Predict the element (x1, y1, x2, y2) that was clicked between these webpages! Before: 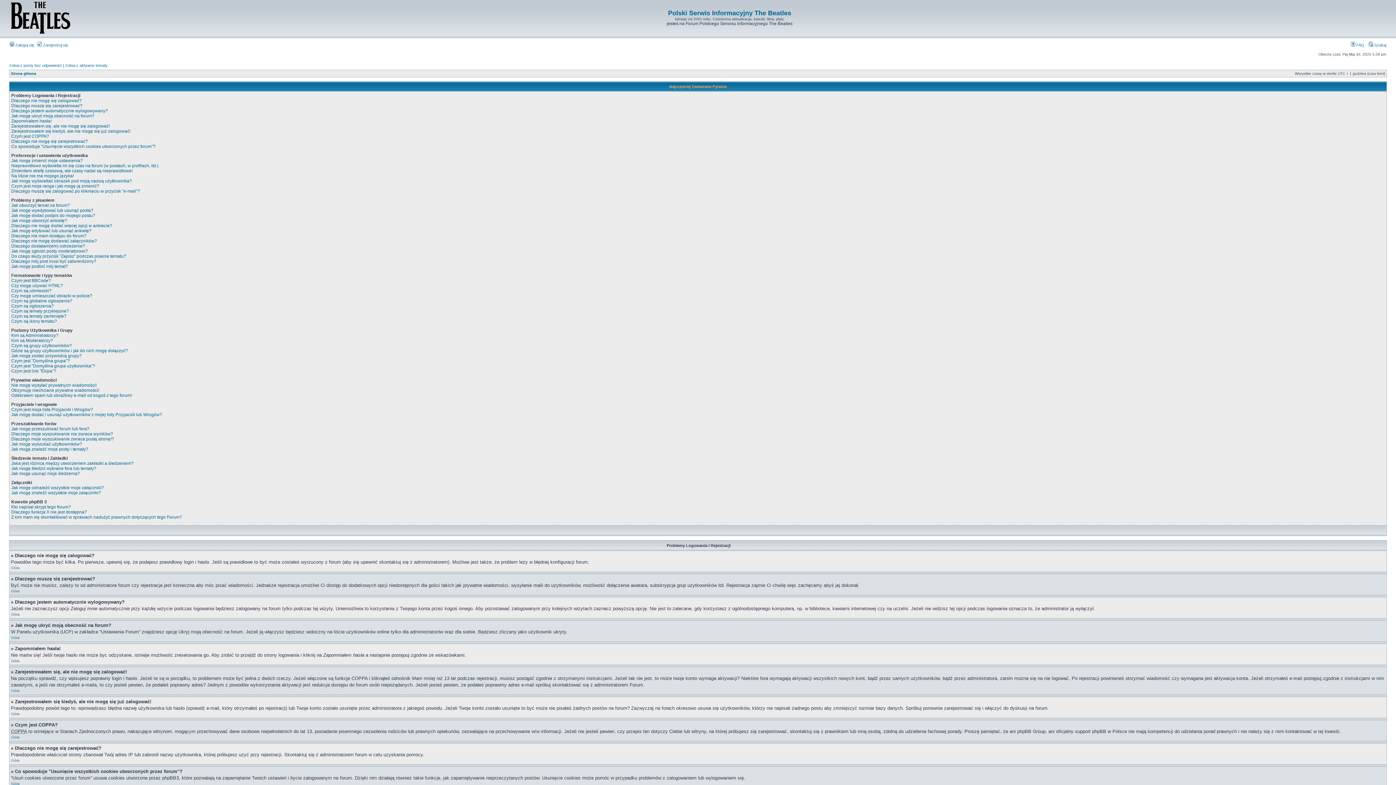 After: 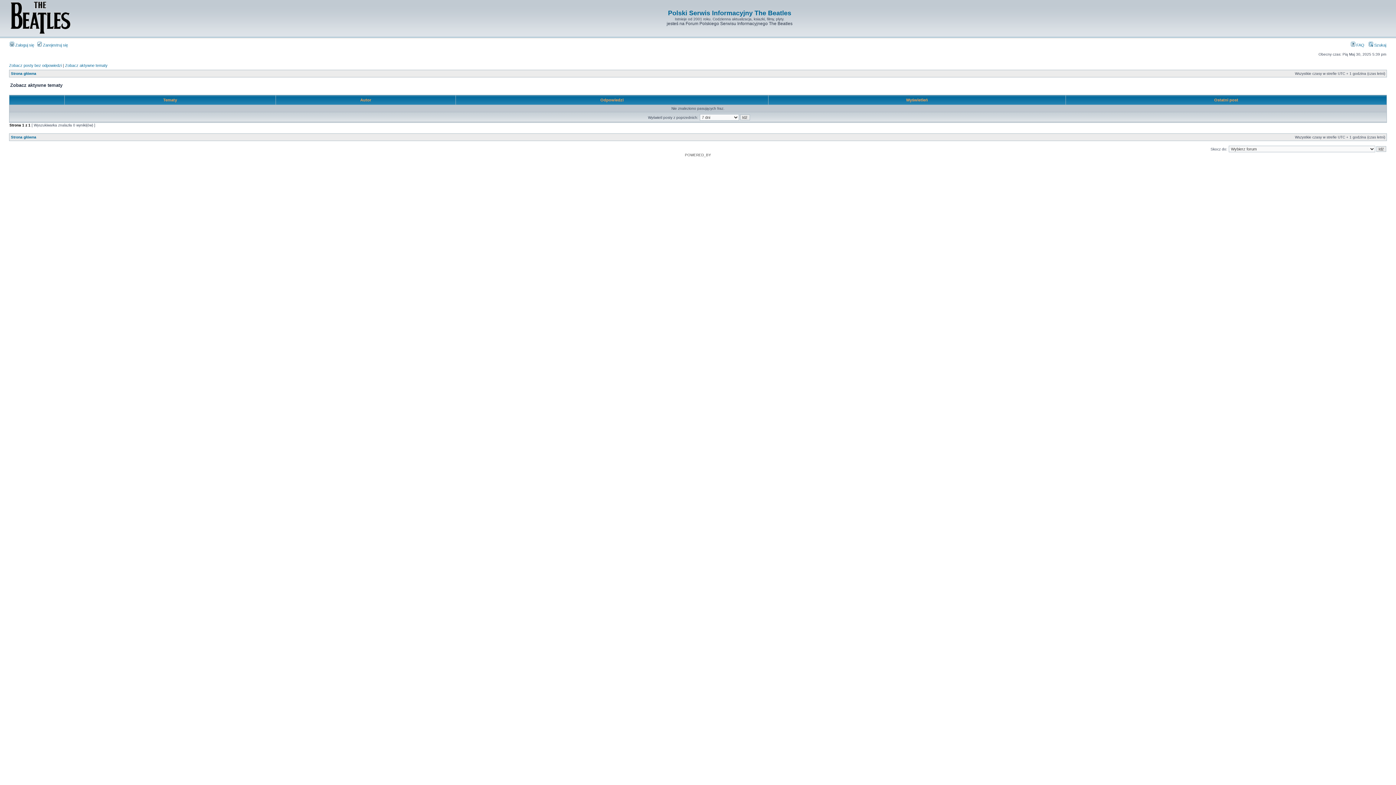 Action: label: Zobacz aktywne tematy bbox: (65, 63, 107, 67)